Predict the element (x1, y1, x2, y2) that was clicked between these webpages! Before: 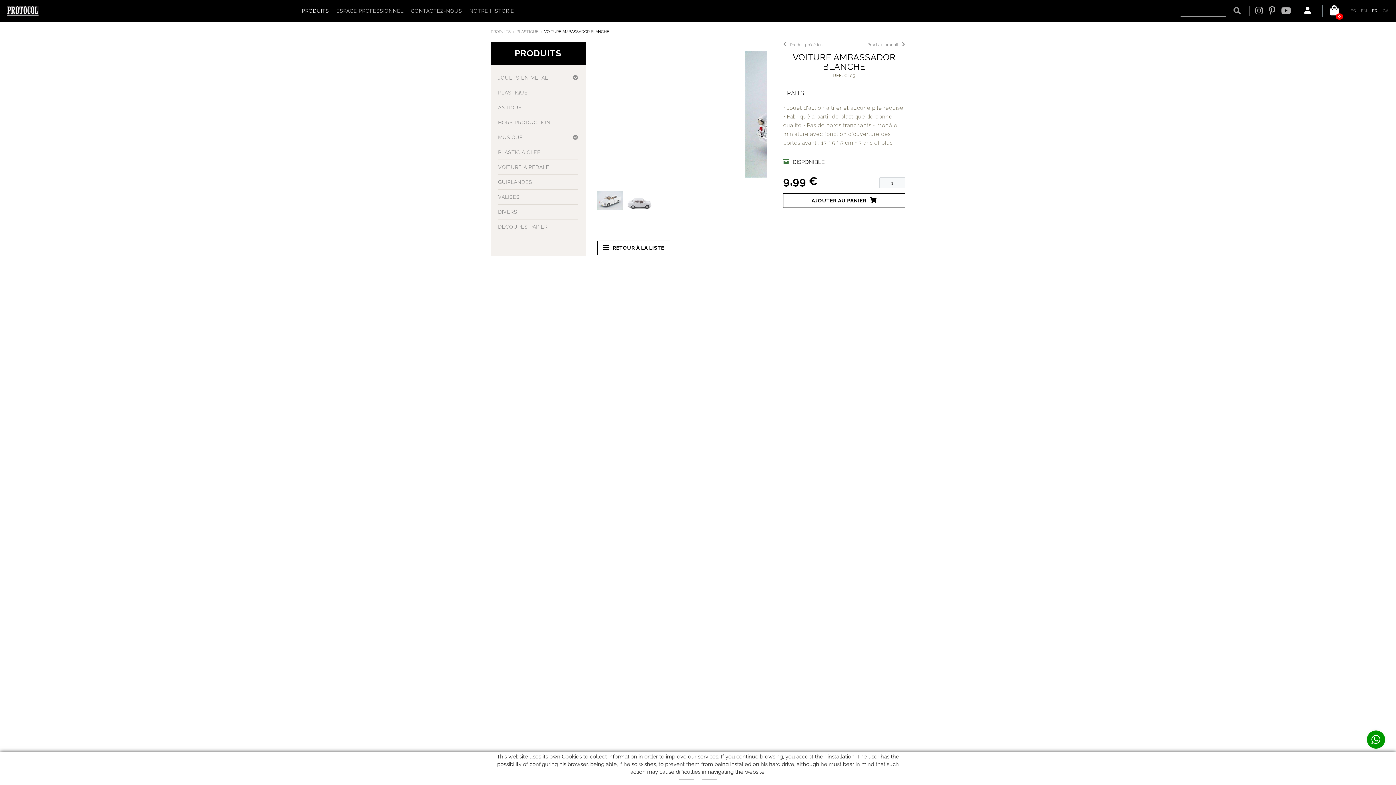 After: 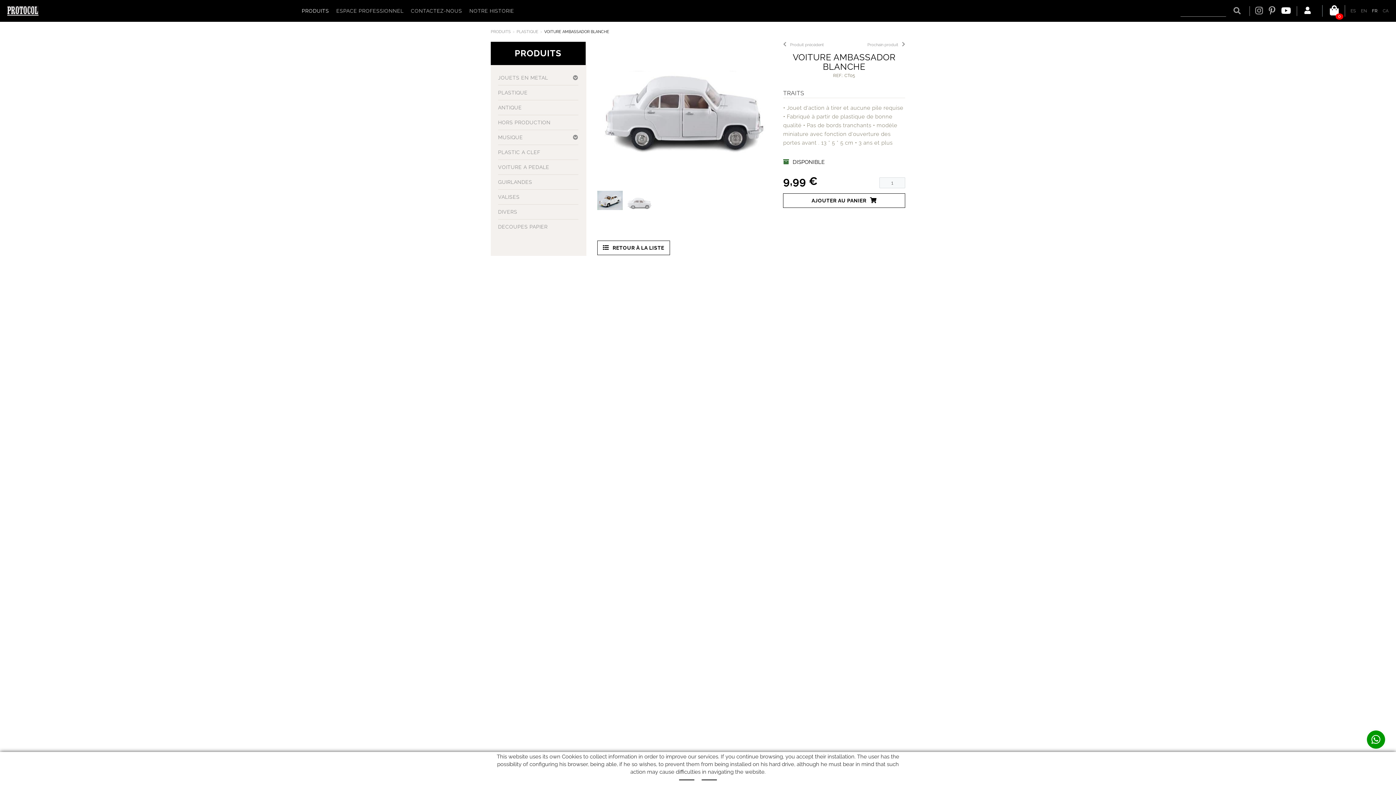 Action: bbox: (1281, 8, 1293, 15) label:  